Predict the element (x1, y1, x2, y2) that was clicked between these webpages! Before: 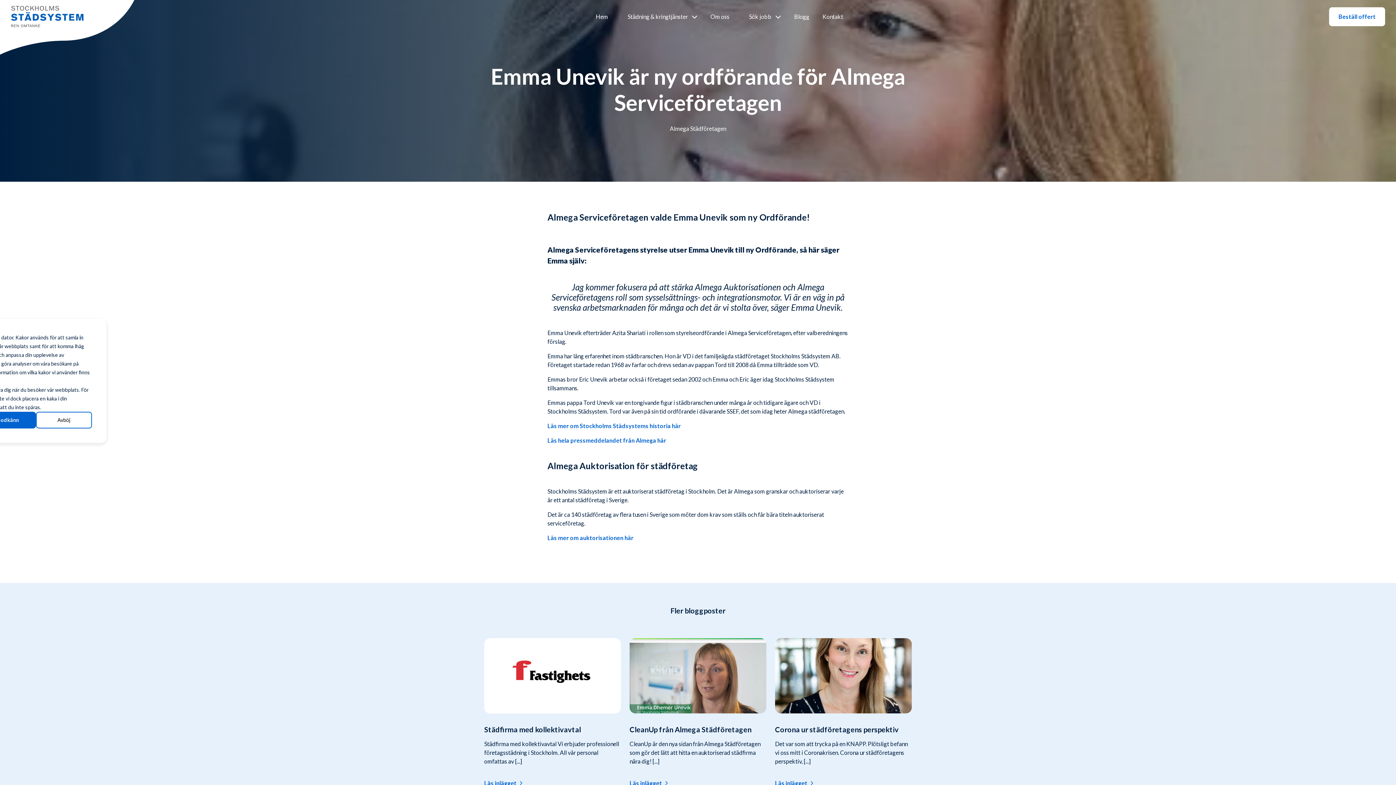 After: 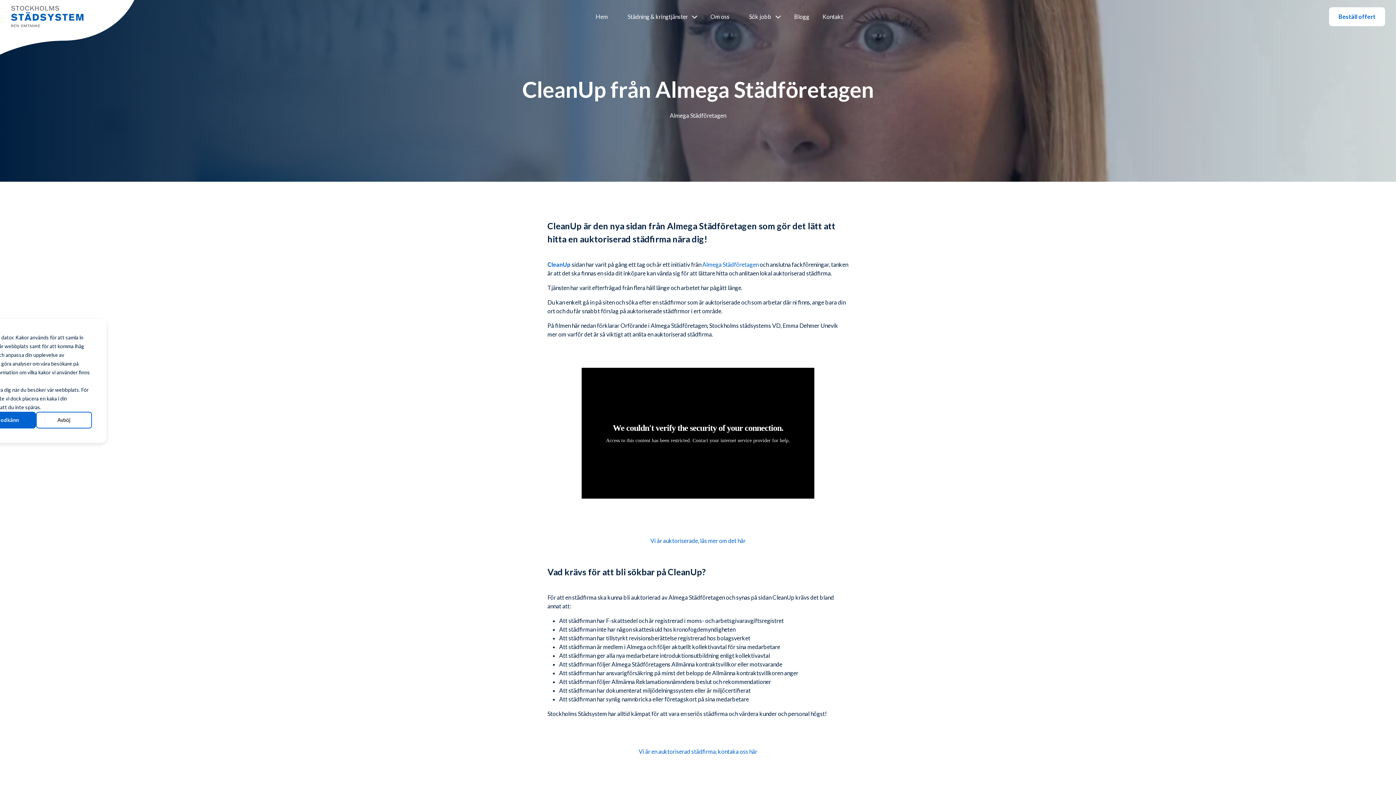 Action: bbox: (629, 725, 766, 734) label: CleanUp från Almega Städföretagen